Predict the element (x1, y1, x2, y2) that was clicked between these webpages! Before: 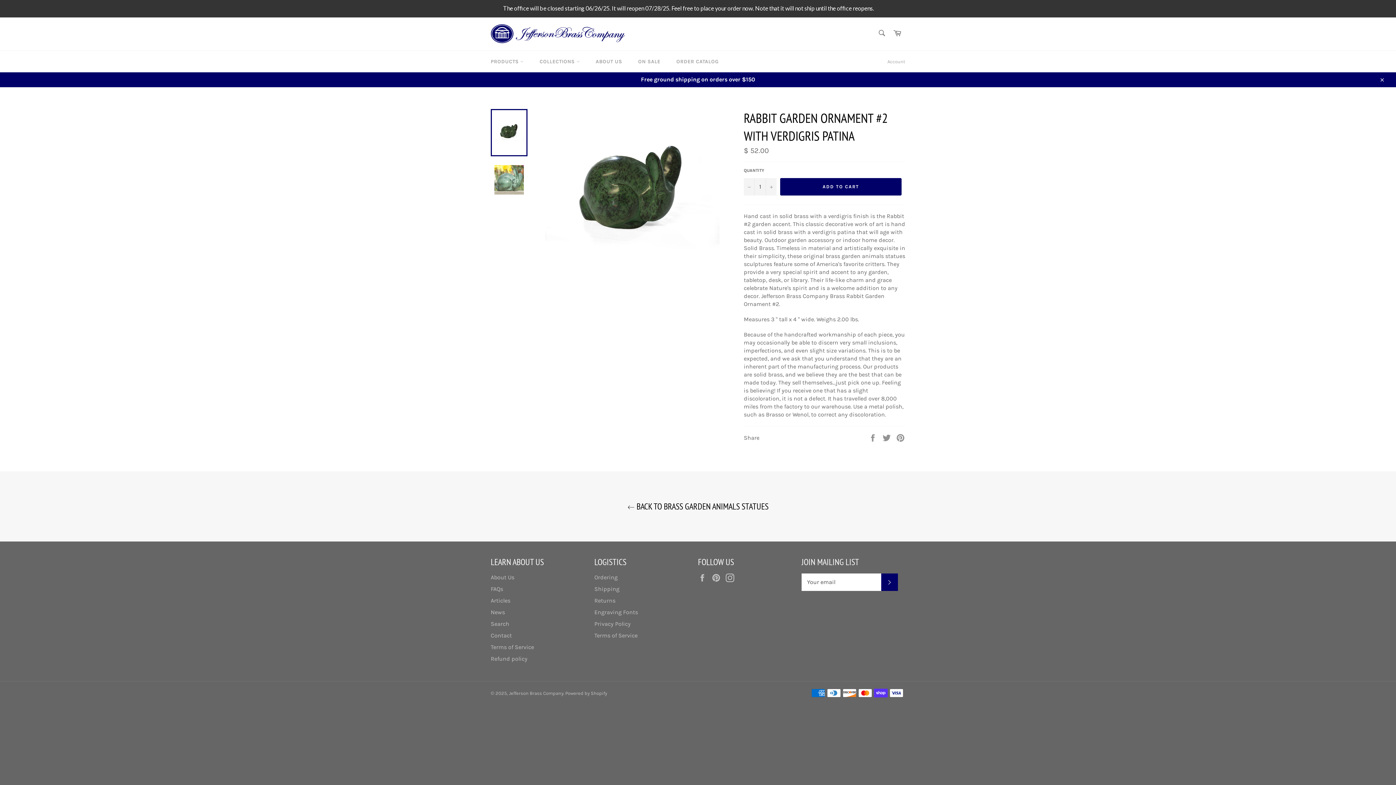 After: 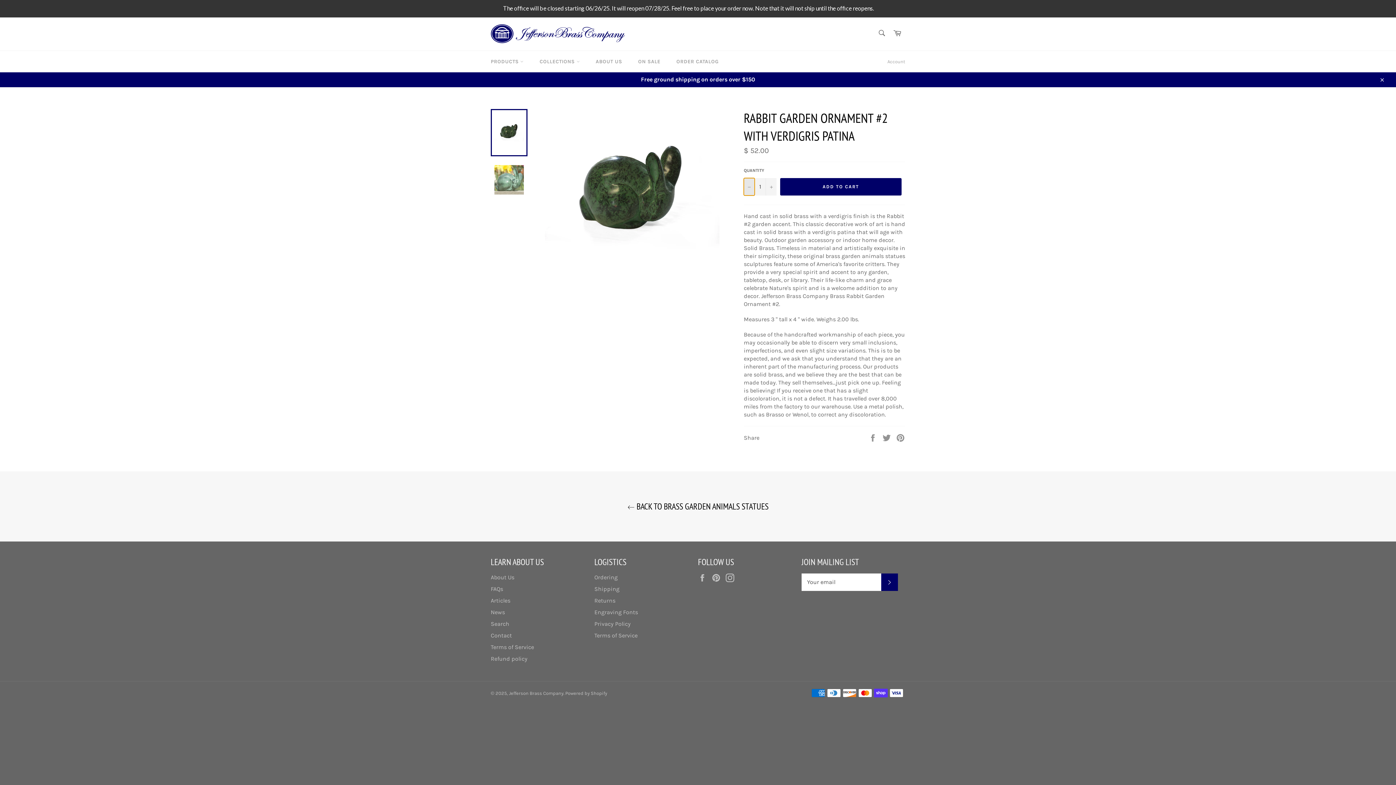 Action: bbox: (744, 178, 754, 195) label: Reduce item quantity by one